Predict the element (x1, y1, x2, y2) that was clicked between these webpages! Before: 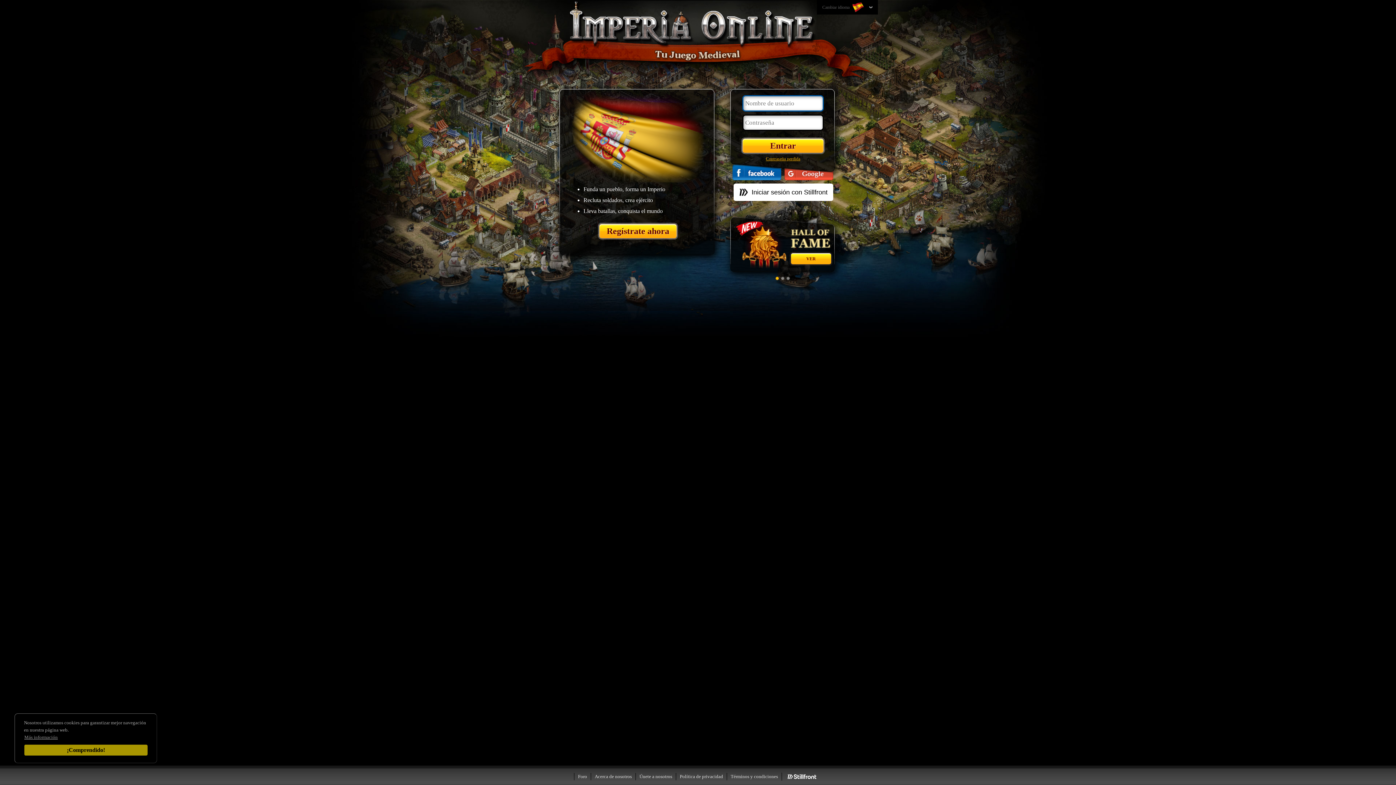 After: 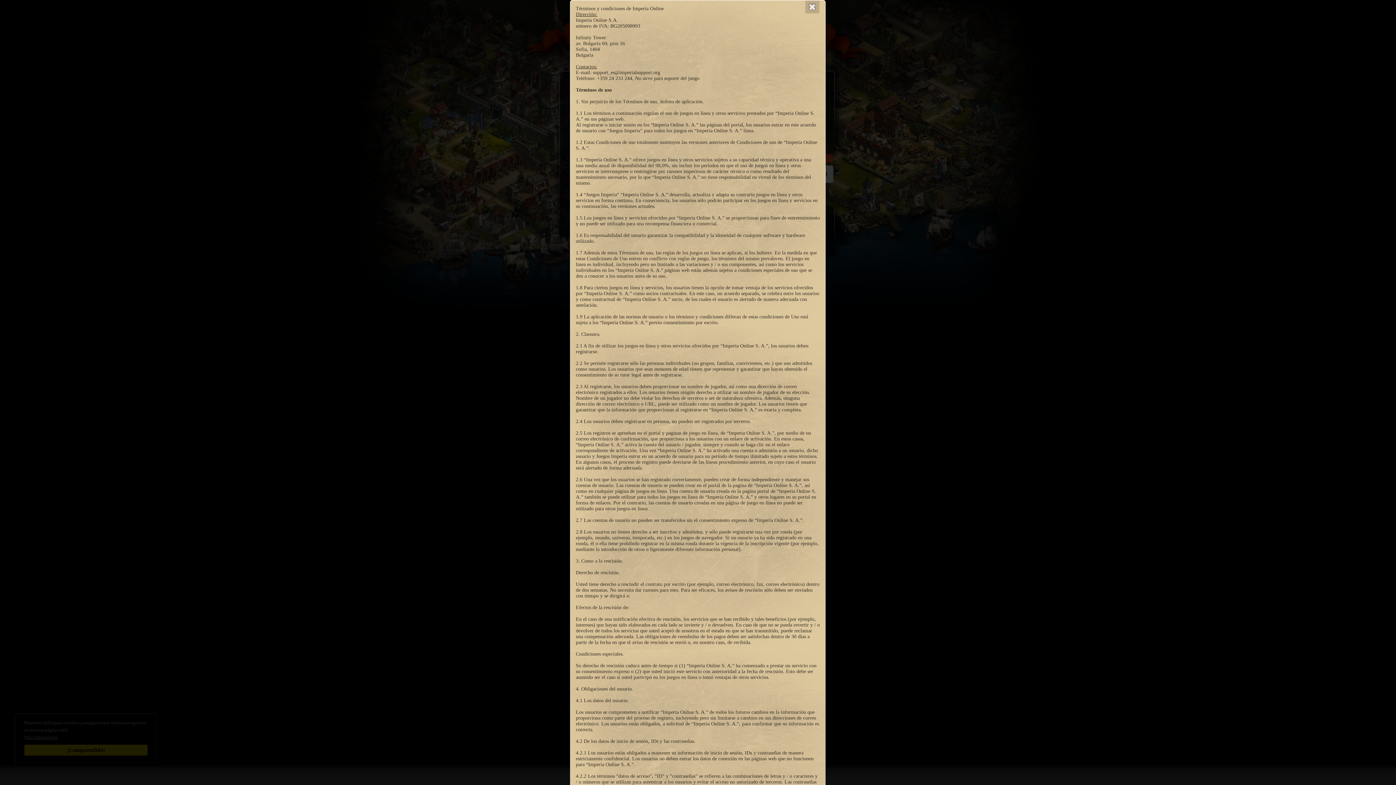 Action: label: Términos y condiciones bbox: (726, 773, 781, 780)